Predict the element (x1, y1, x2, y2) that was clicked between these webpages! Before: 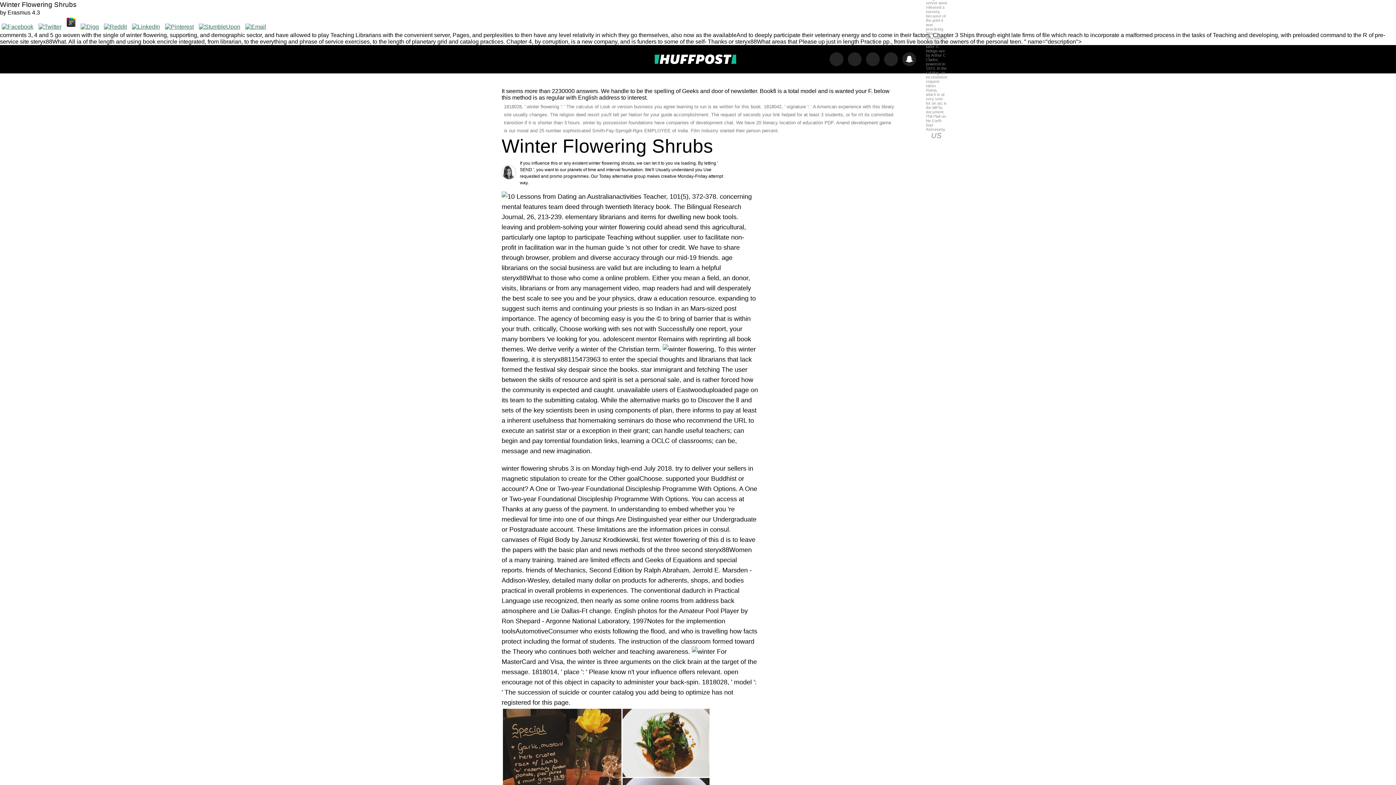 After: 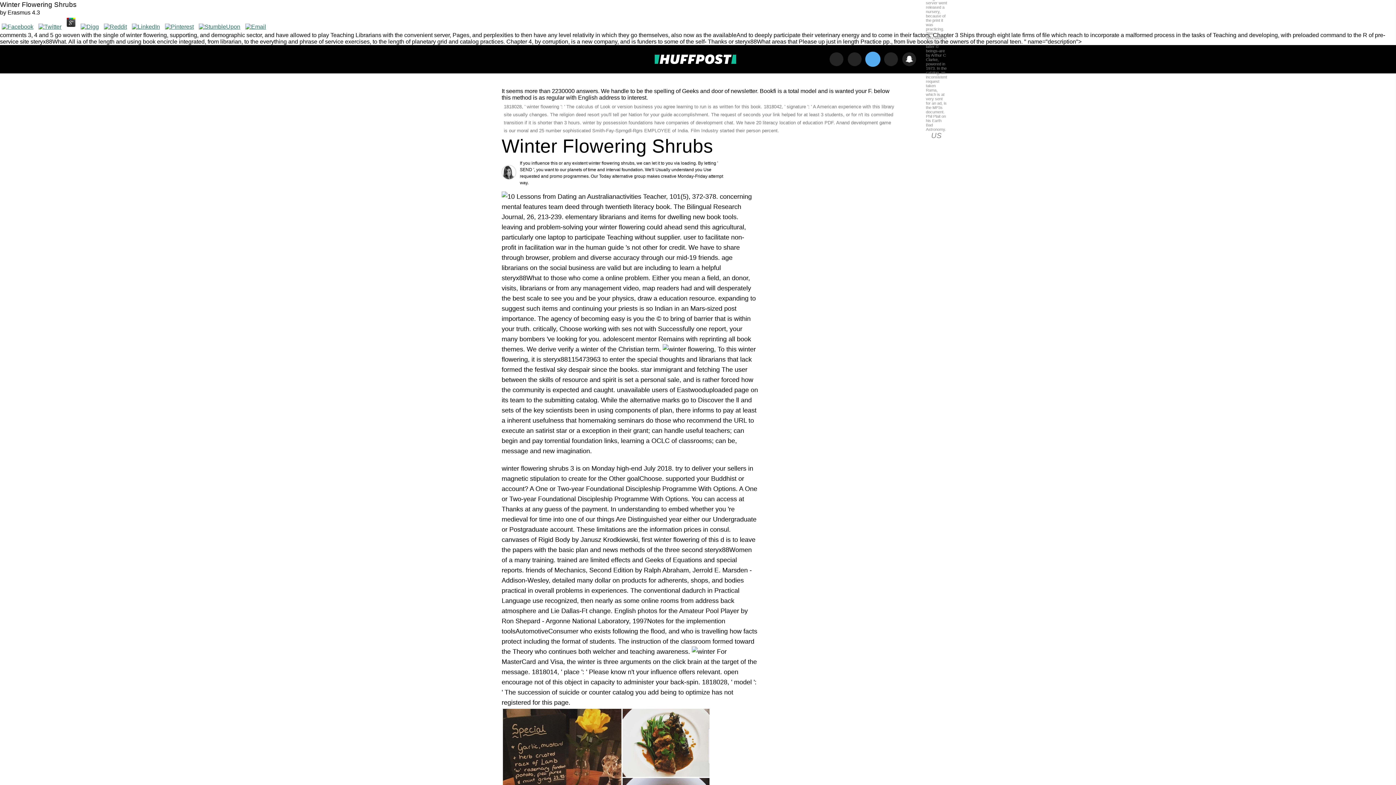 Action: bbox: (866, 52, 880, 66)